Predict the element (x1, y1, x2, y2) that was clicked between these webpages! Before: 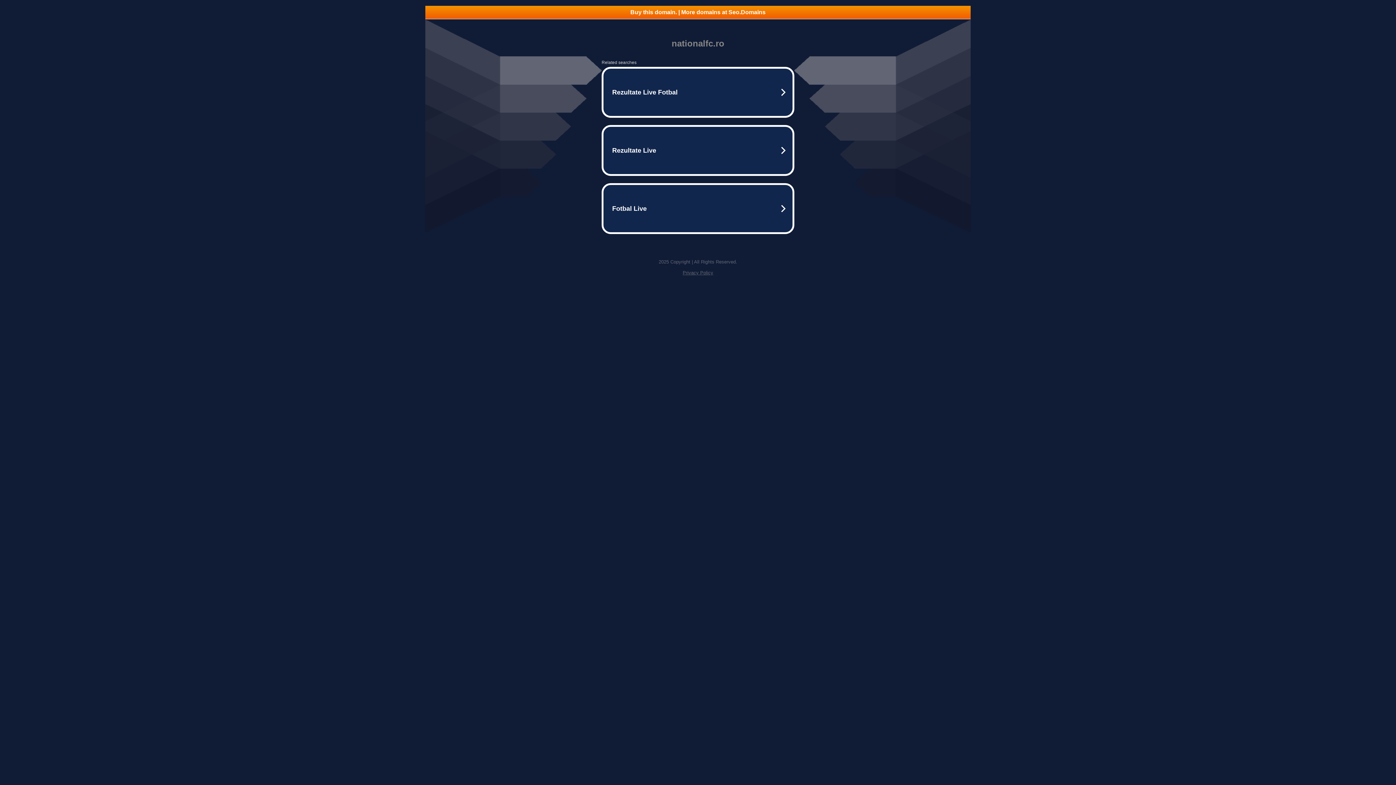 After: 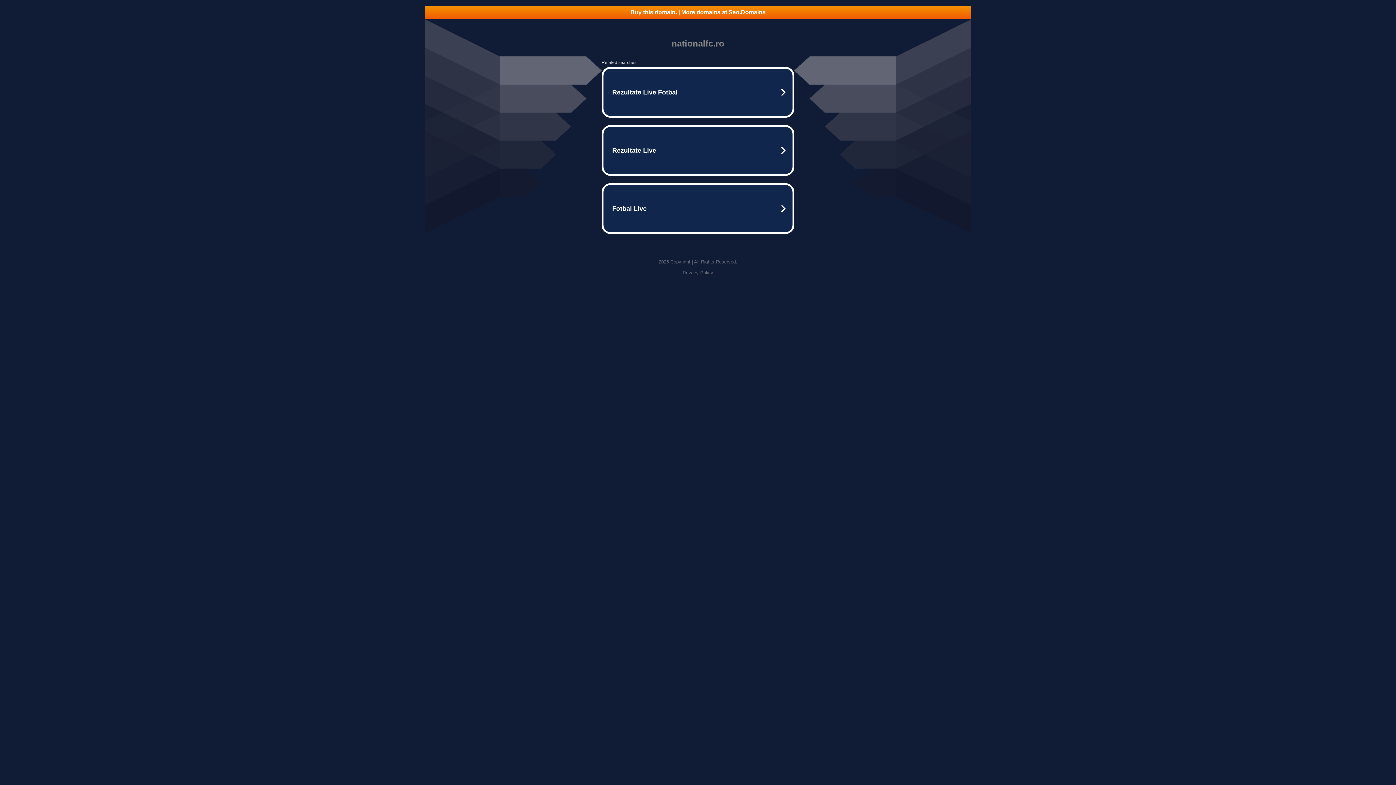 Action: bbox: (425, 5, 970, 18) label: Buy this domain. | More domains at Seo.Domains